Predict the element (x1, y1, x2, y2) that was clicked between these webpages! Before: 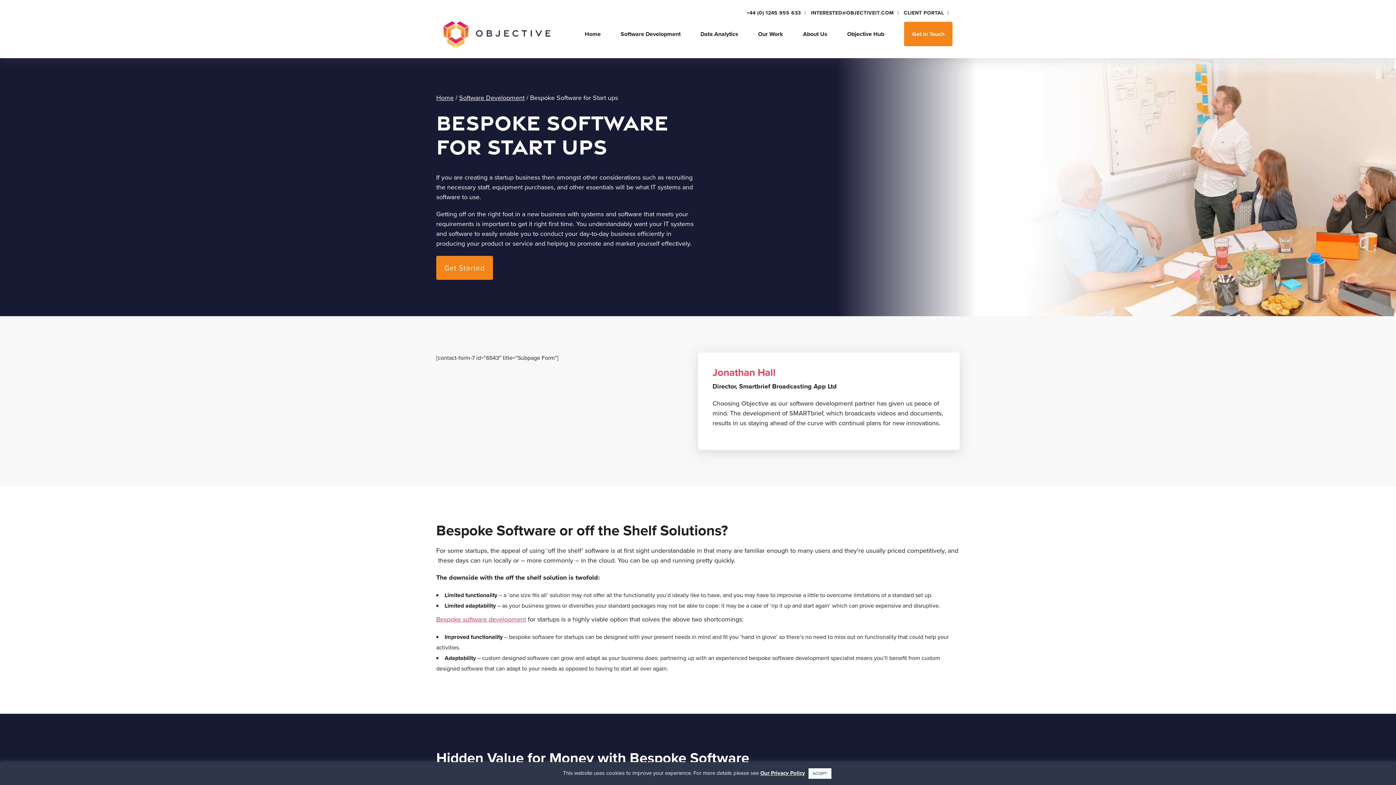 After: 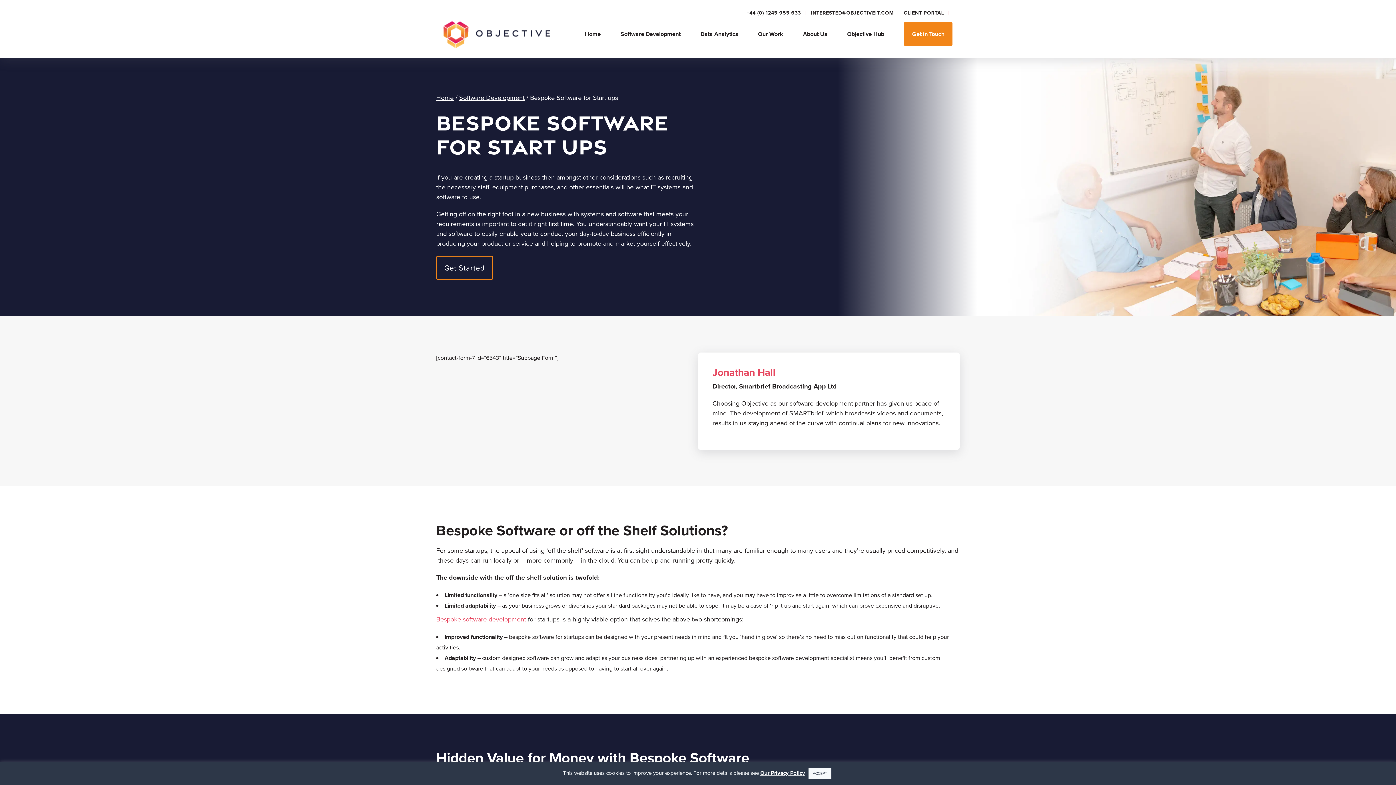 Action: bbox: (436, 256, 493, 280) label: Get Started